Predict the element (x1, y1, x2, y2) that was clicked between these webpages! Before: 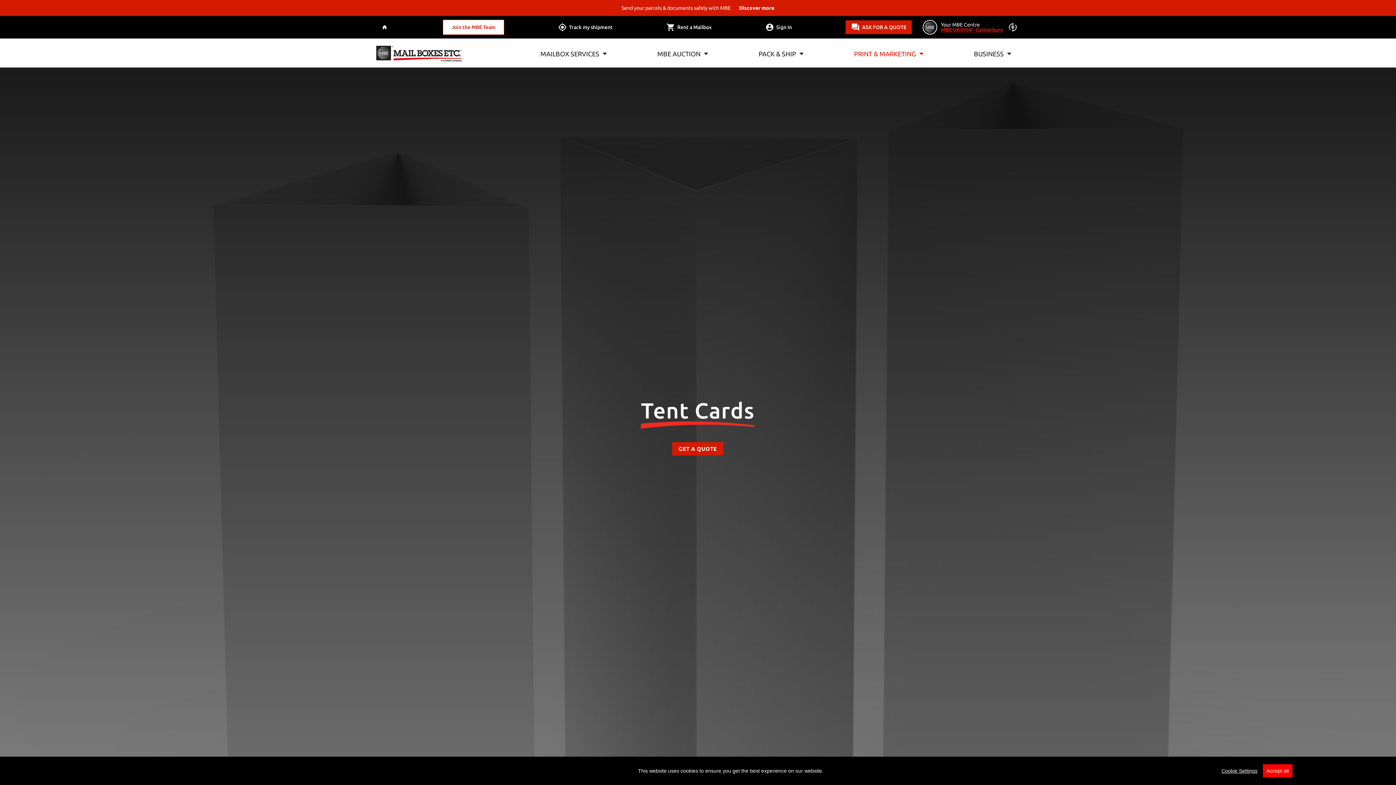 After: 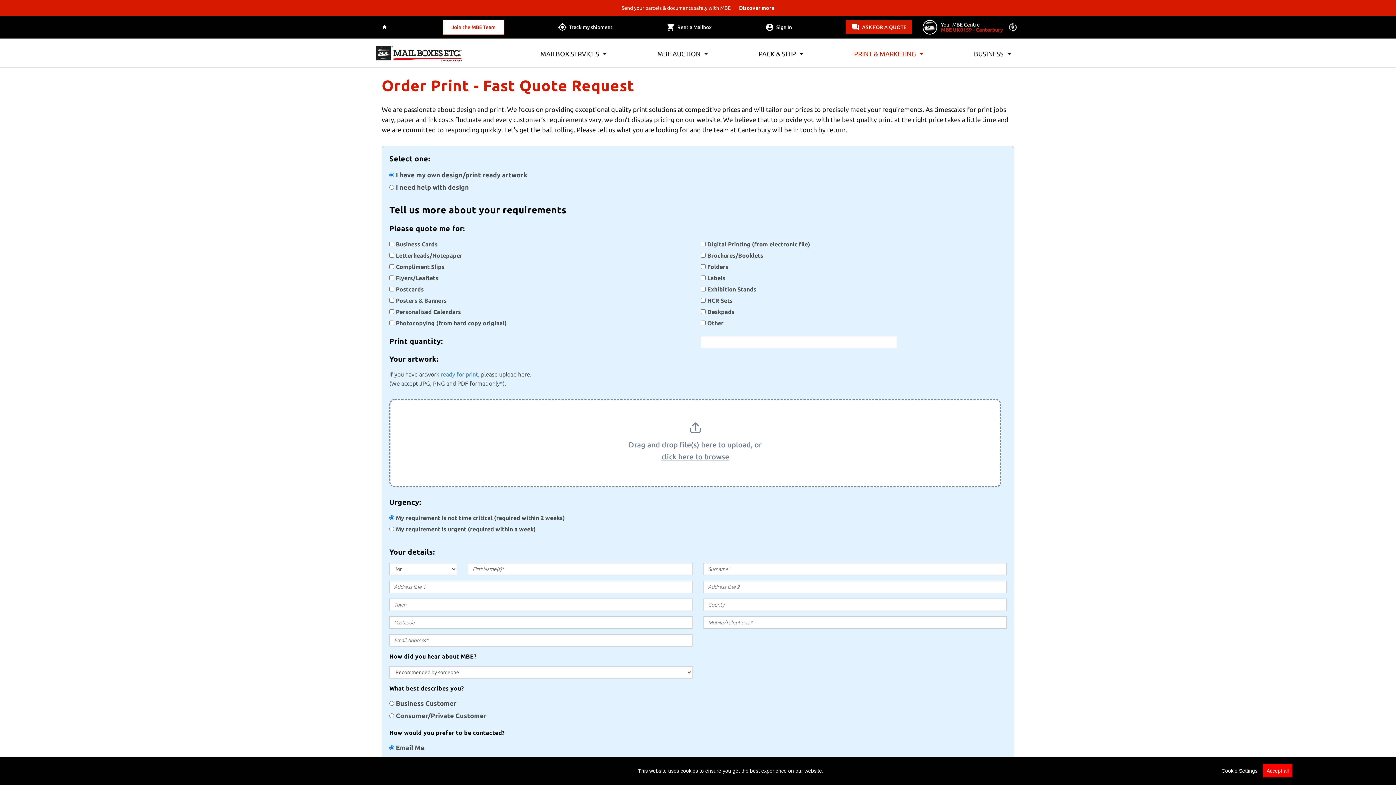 Action: label: GET A QUOTE bbox: (672, 442, 723, 455)